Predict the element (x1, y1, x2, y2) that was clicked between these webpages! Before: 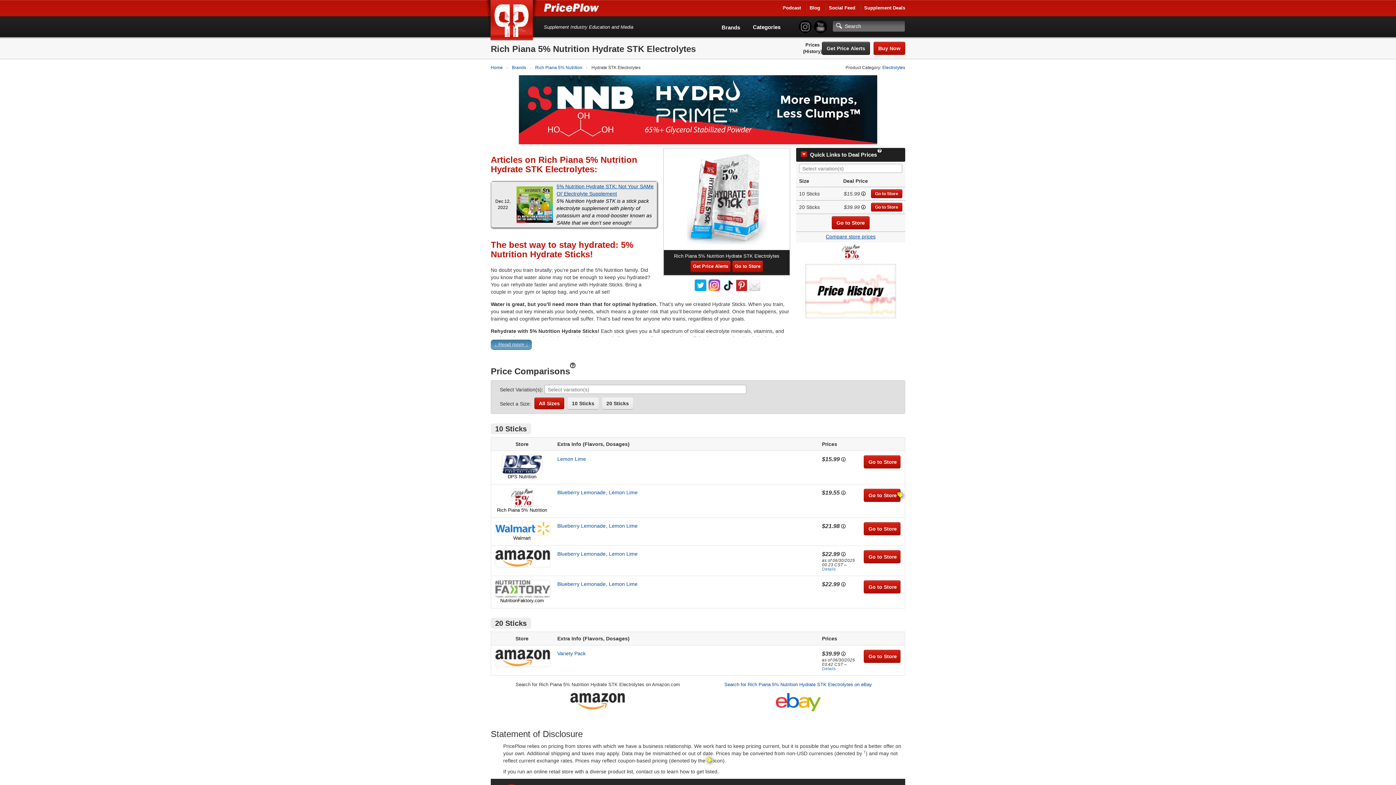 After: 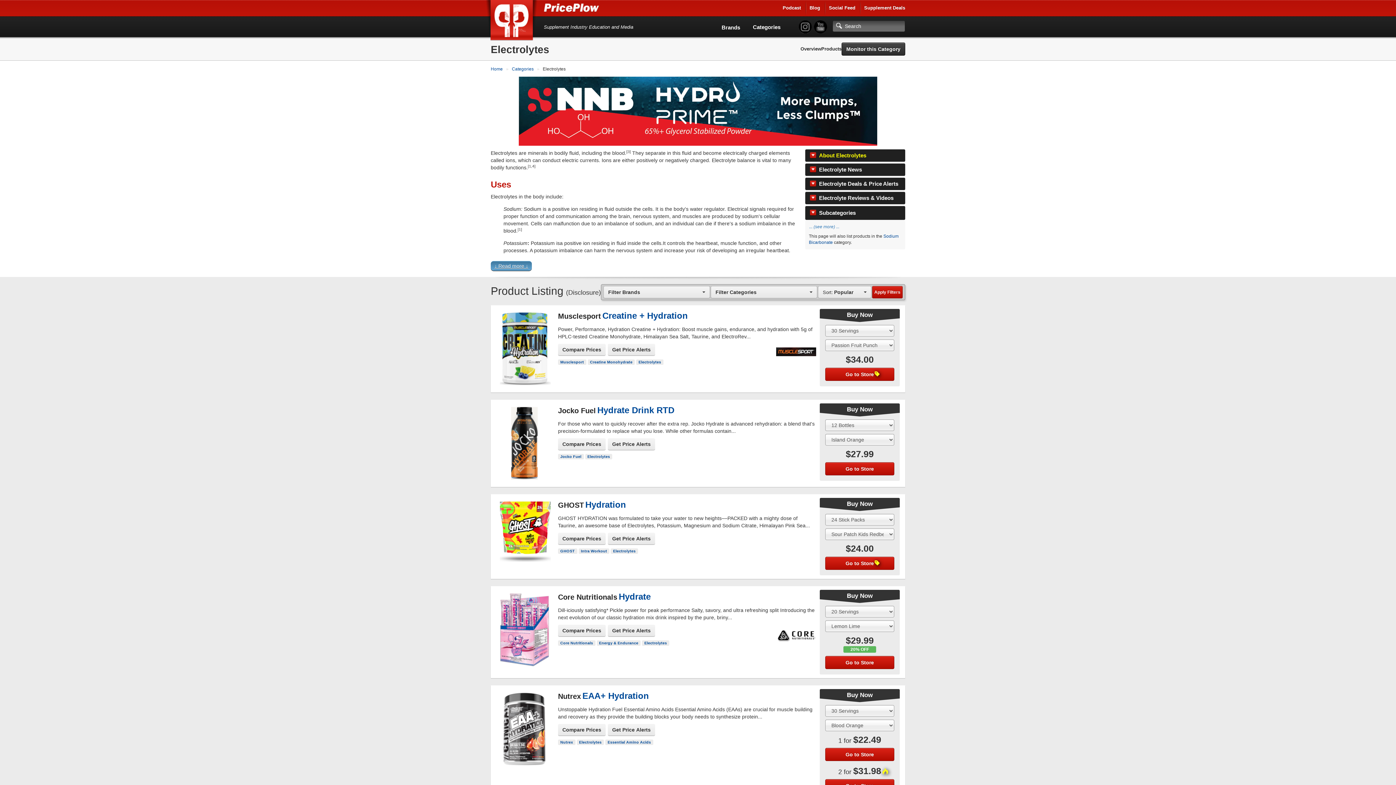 Action: bbox: (882, 65, 905, 70) label: Electrolytes